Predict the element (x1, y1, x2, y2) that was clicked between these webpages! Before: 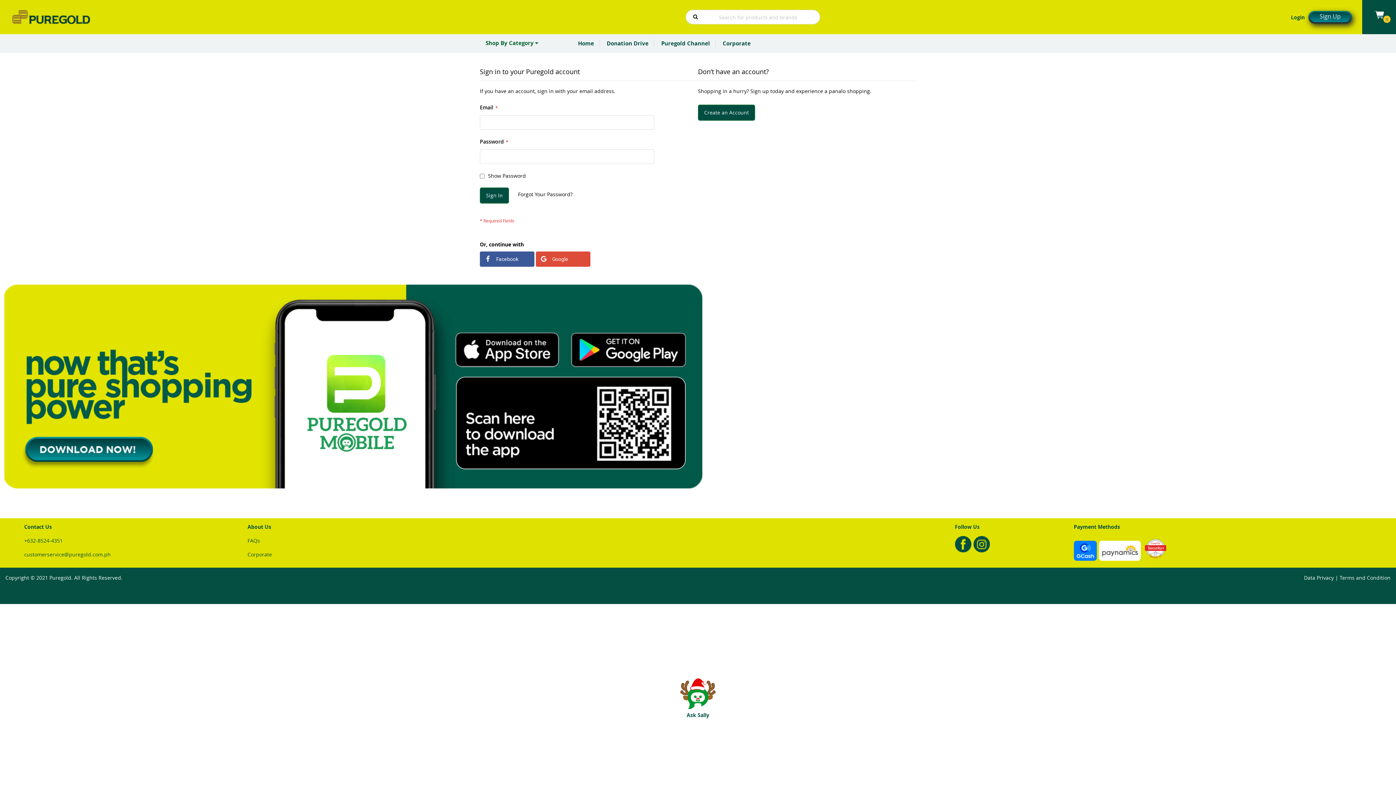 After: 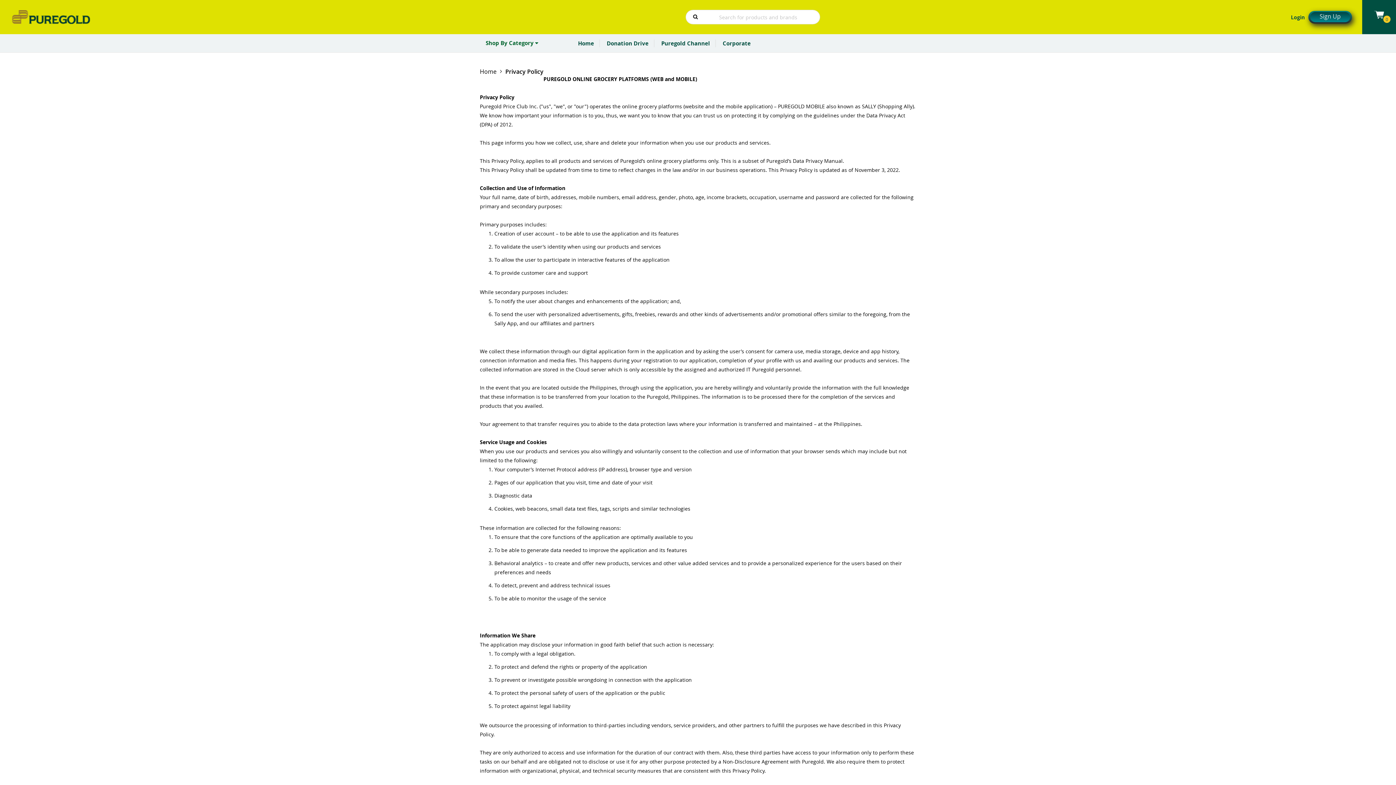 Action: label: Data Privacy  bbox: (1304, 574, 1335, 581)